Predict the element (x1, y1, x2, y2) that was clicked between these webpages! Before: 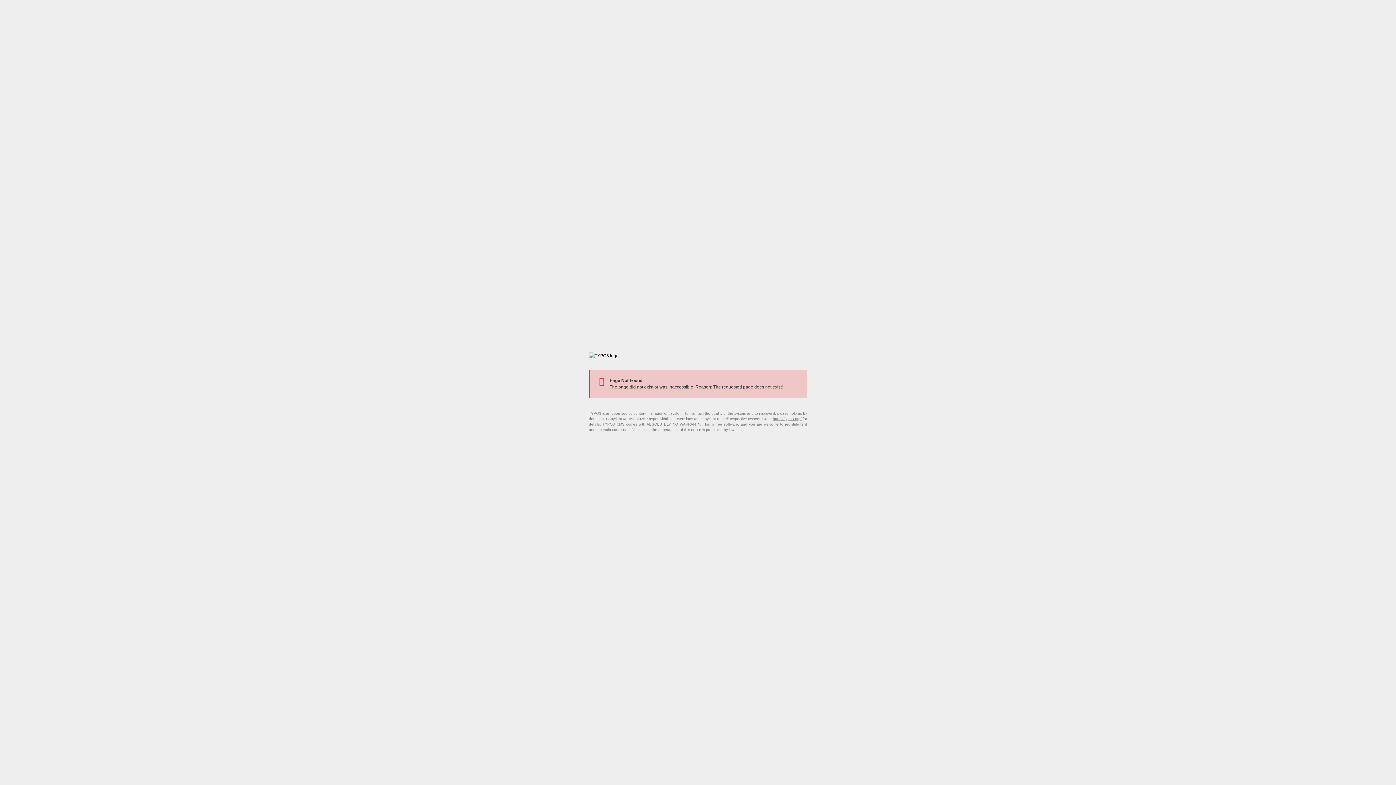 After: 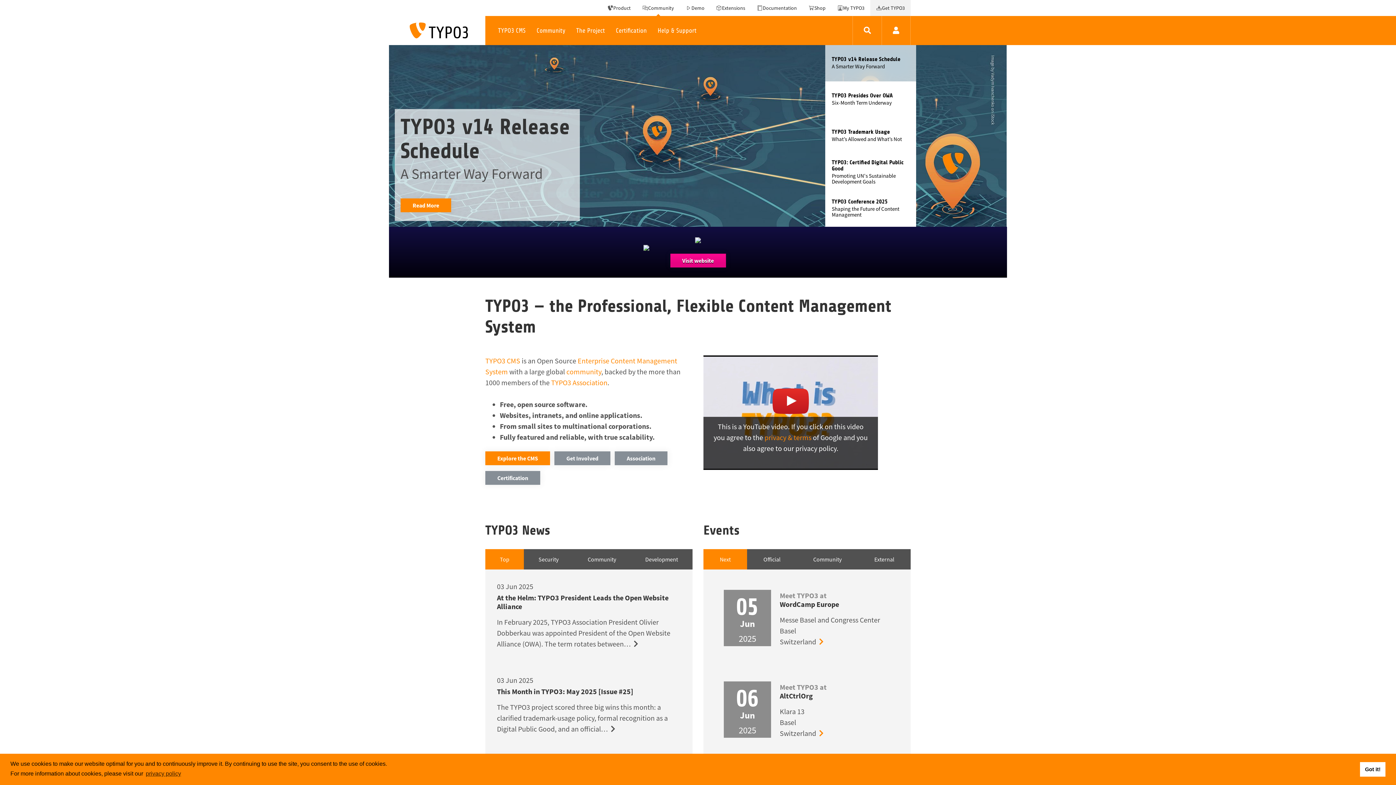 Action: bbox: (773, 417, 801, 421) label: https://typo3.org/